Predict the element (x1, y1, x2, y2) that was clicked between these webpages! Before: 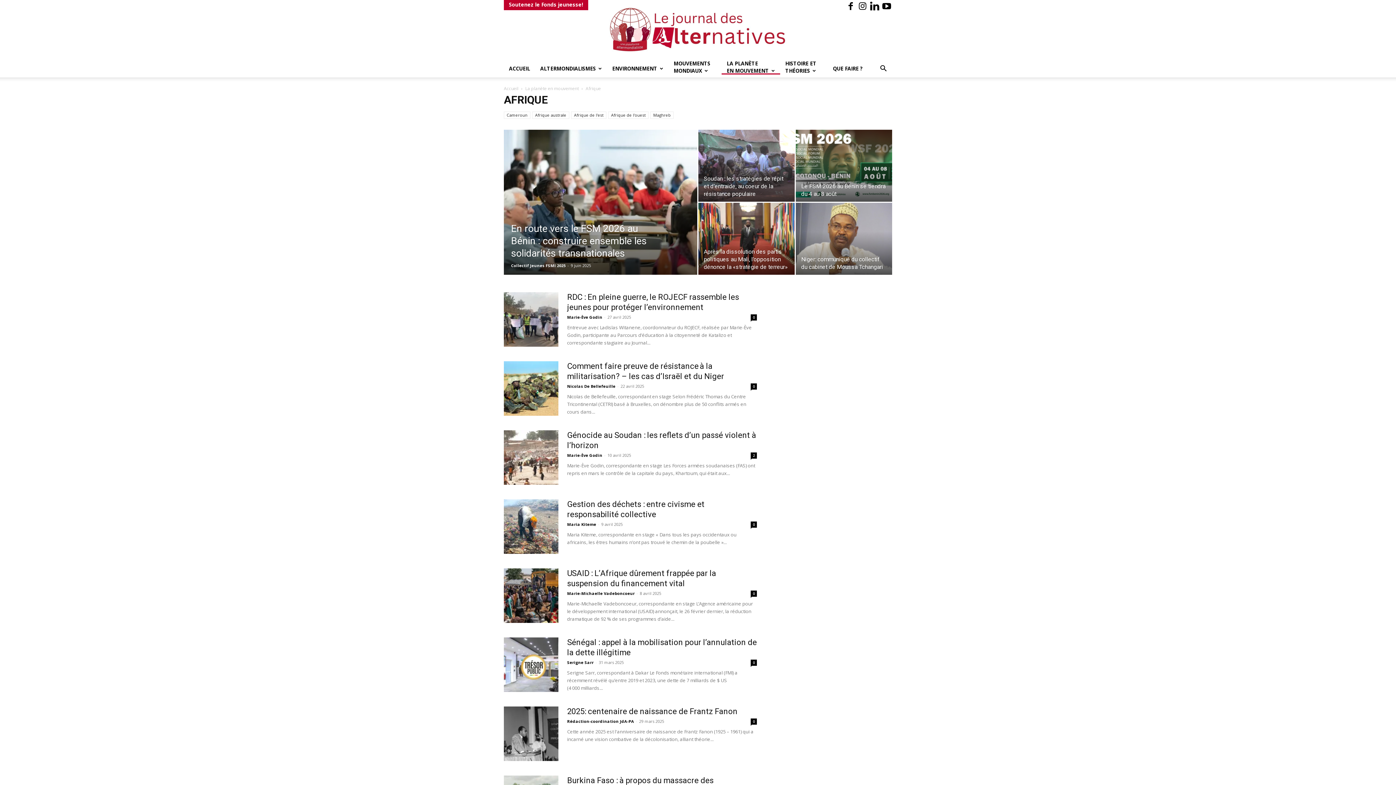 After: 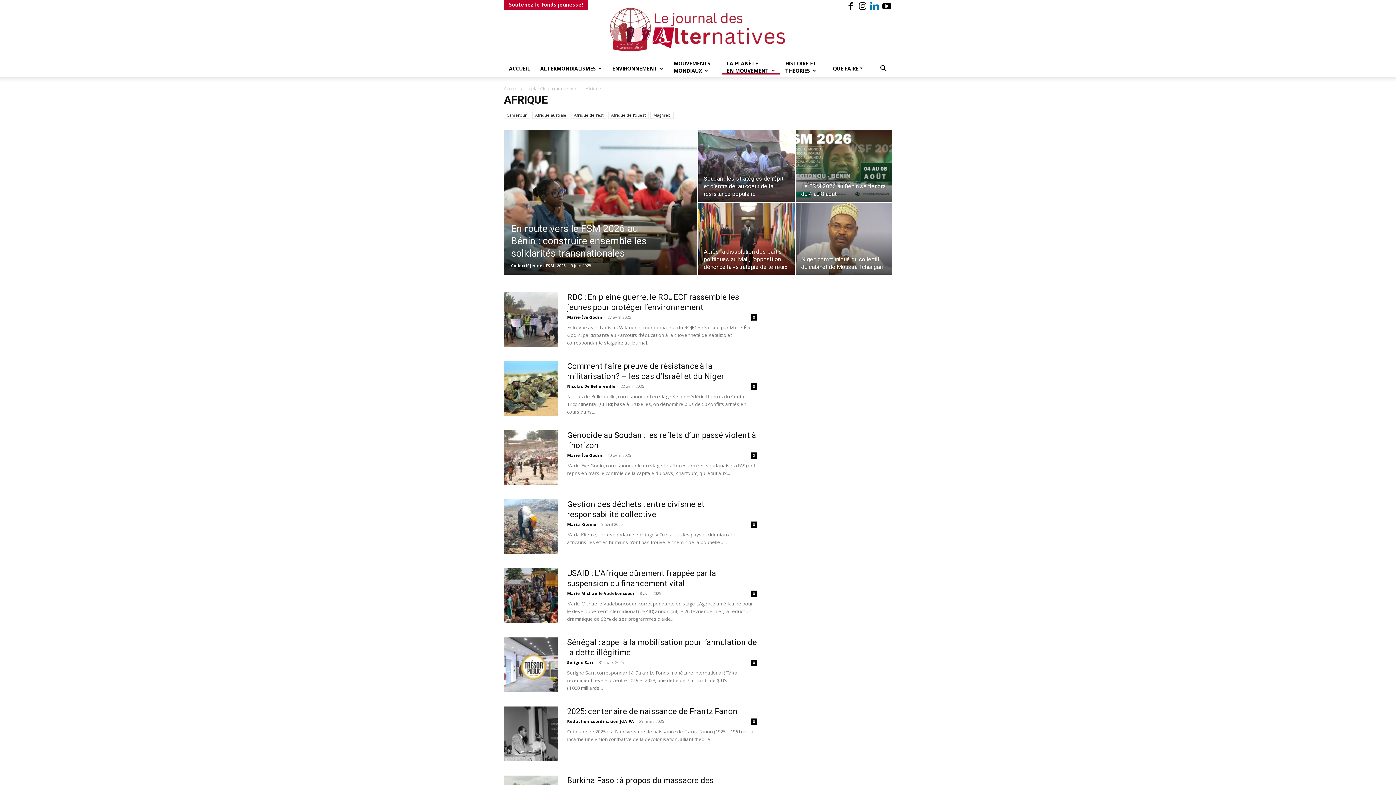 Action: bbox: (869, 0, 880, 12)